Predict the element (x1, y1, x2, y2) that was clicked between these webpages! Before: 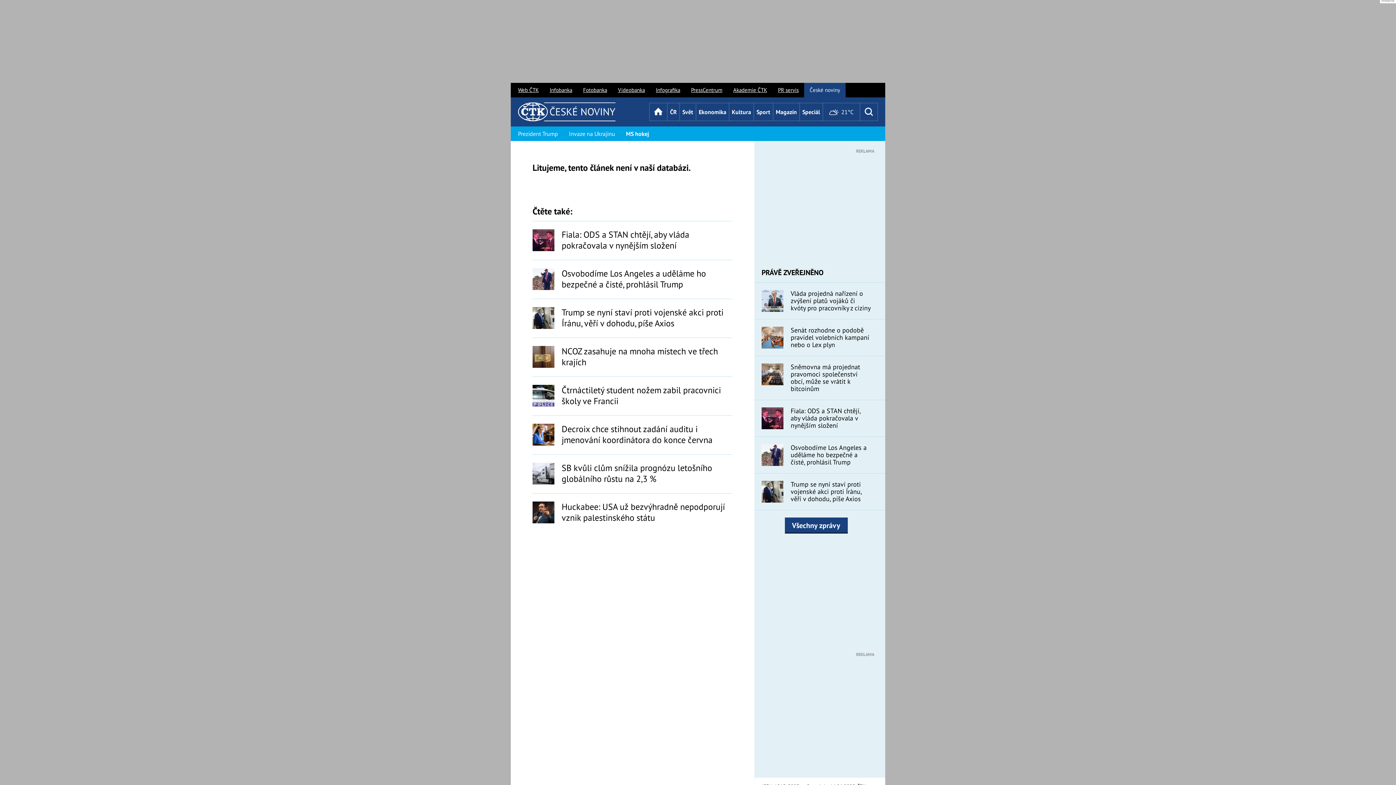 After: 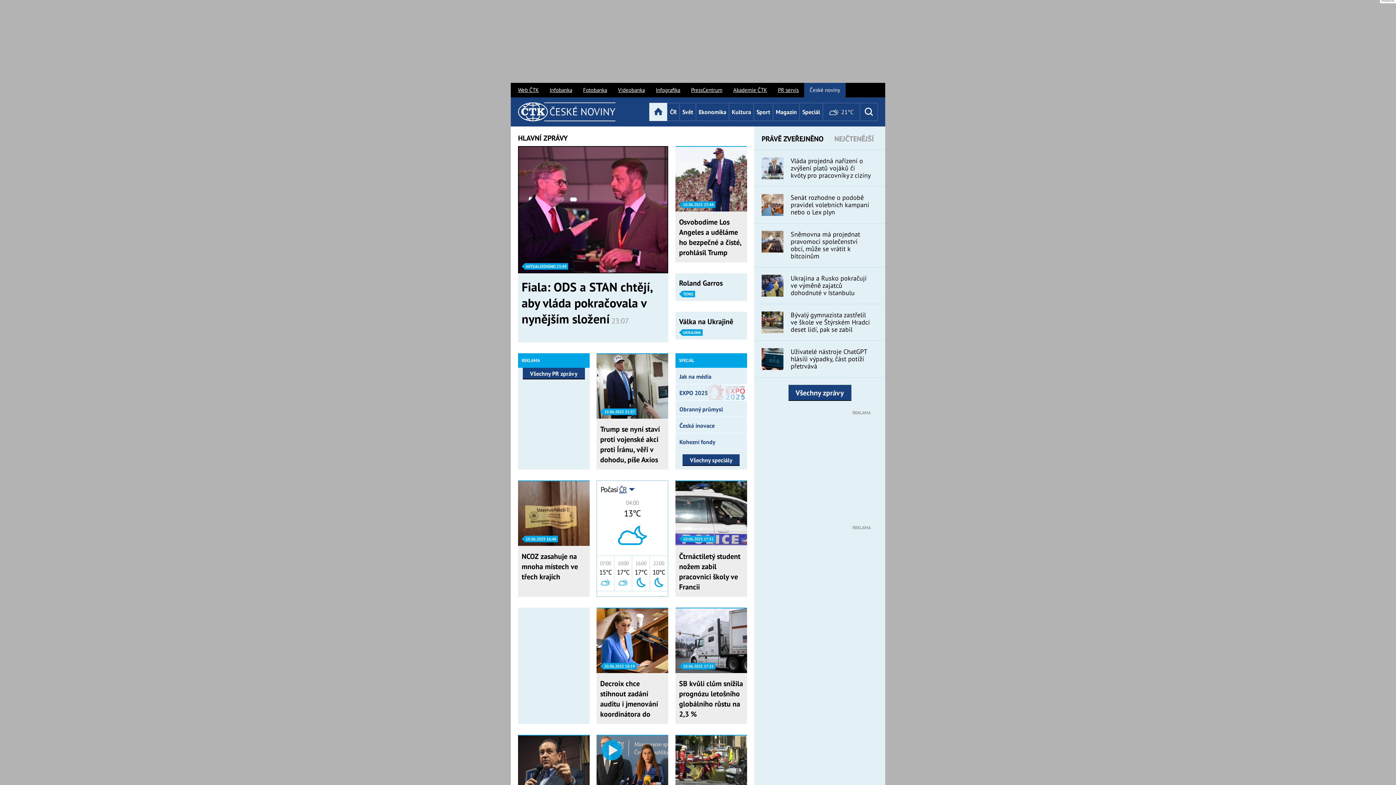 Action: bbox: (649, 102, 667, 121) label:  Úvod